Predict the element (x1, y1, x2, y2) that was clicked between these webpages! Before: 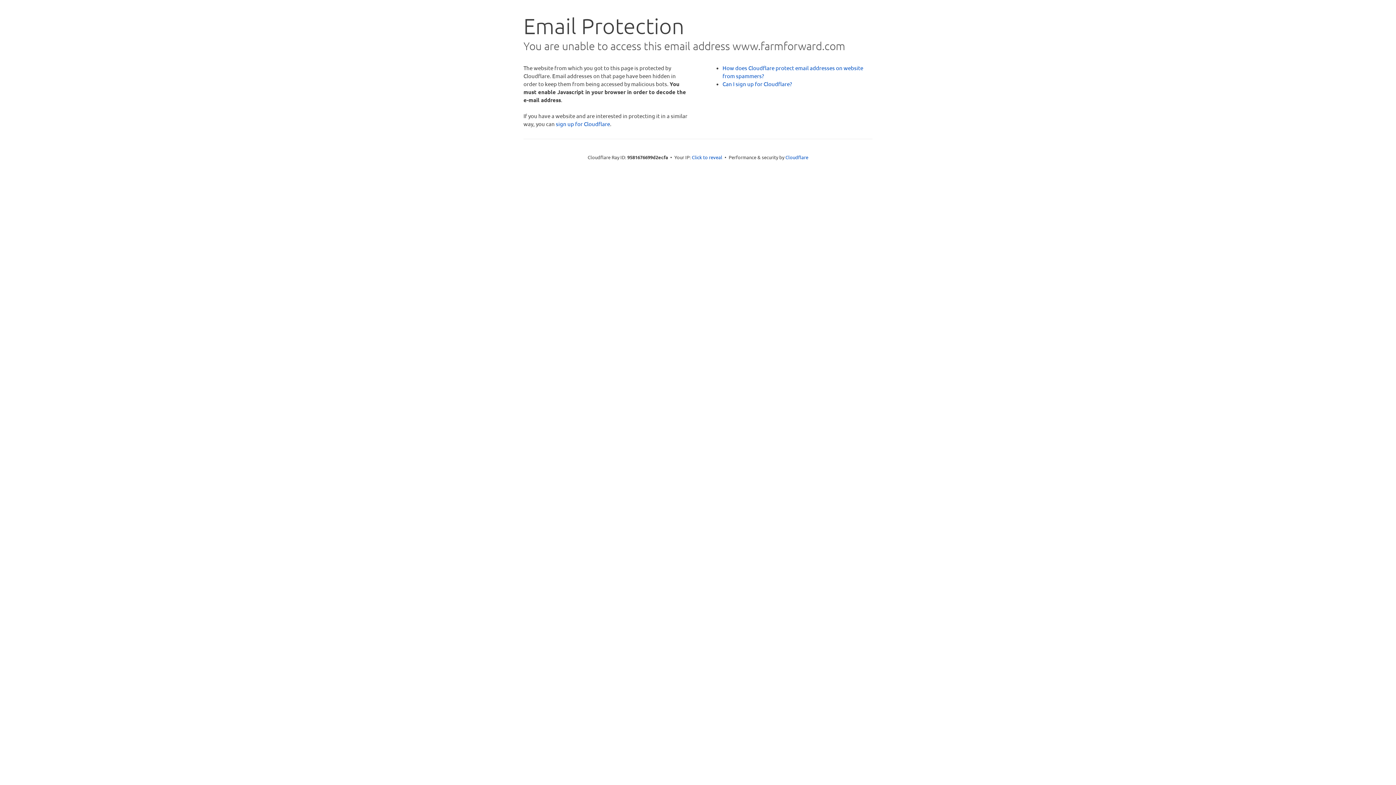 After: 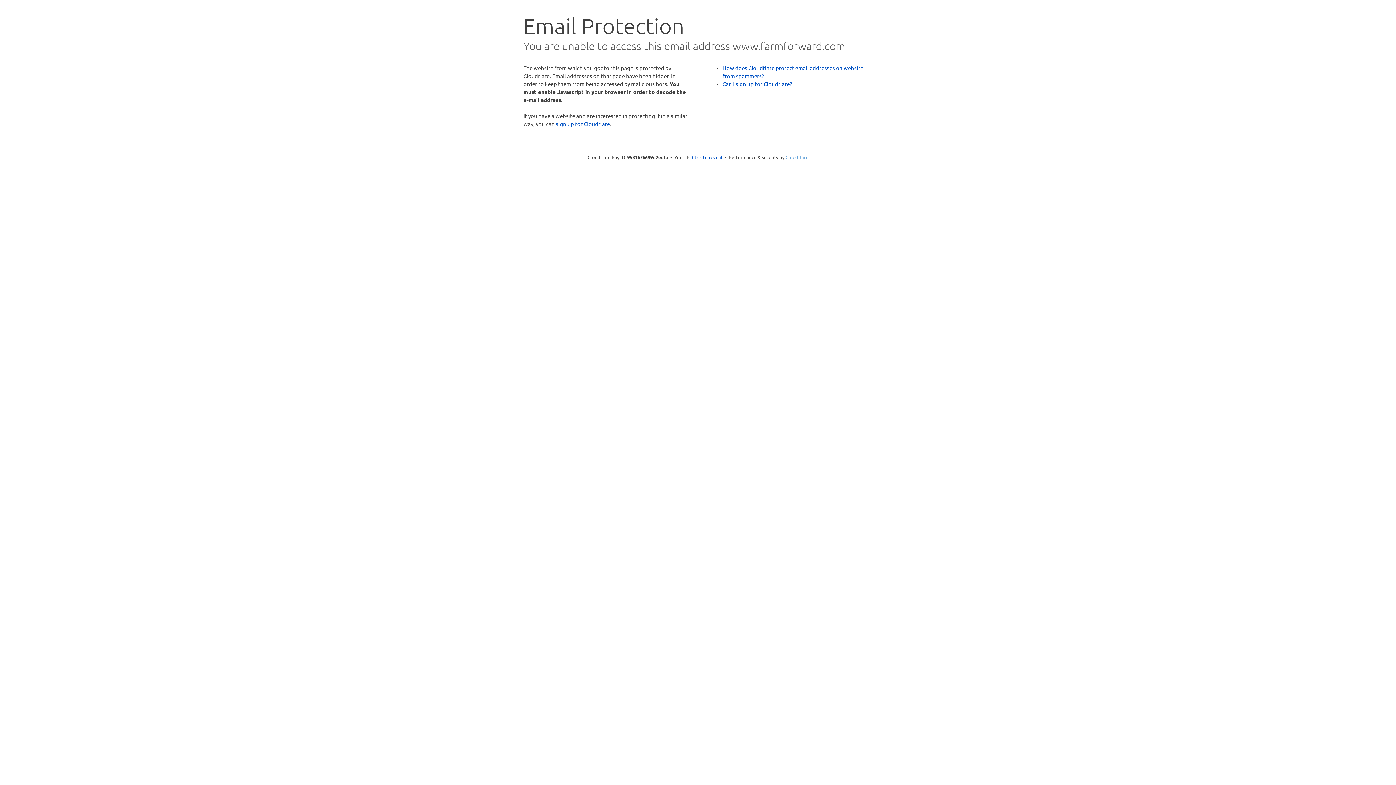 Action: bbox: (785, 154, 808, 160) label: Cloudflare